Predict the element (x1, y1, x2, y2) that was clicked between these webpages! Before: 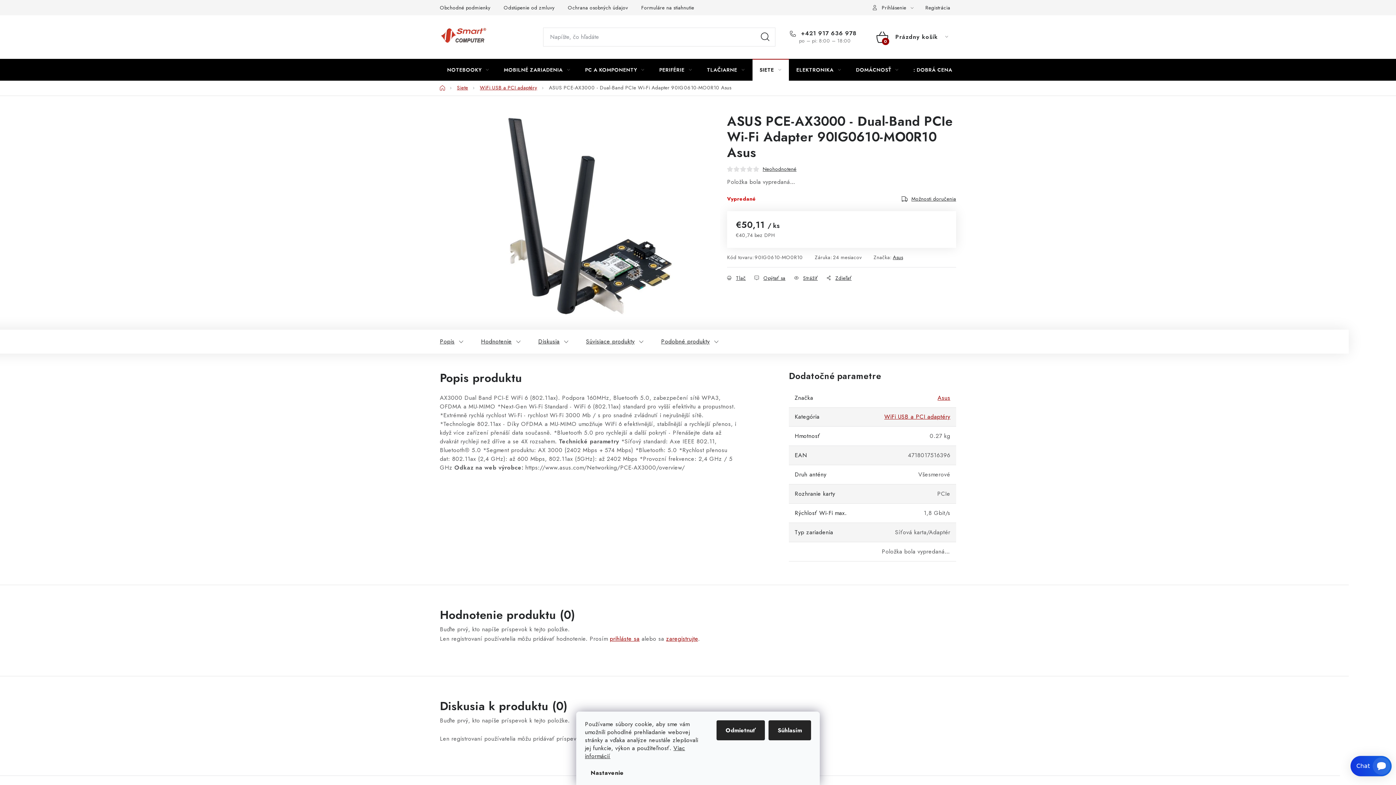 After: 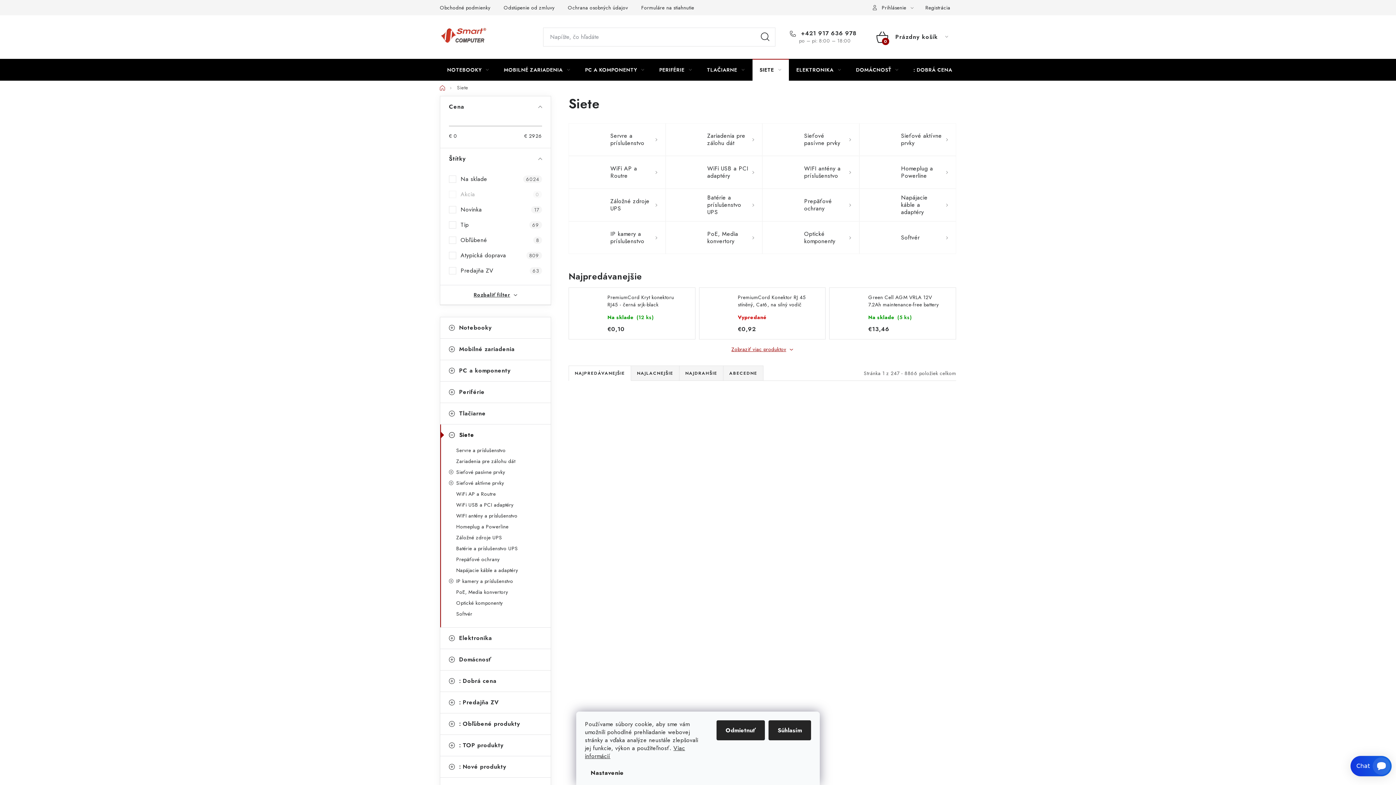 Action: bbox: (752, 58, 788, 80) label: SIETE